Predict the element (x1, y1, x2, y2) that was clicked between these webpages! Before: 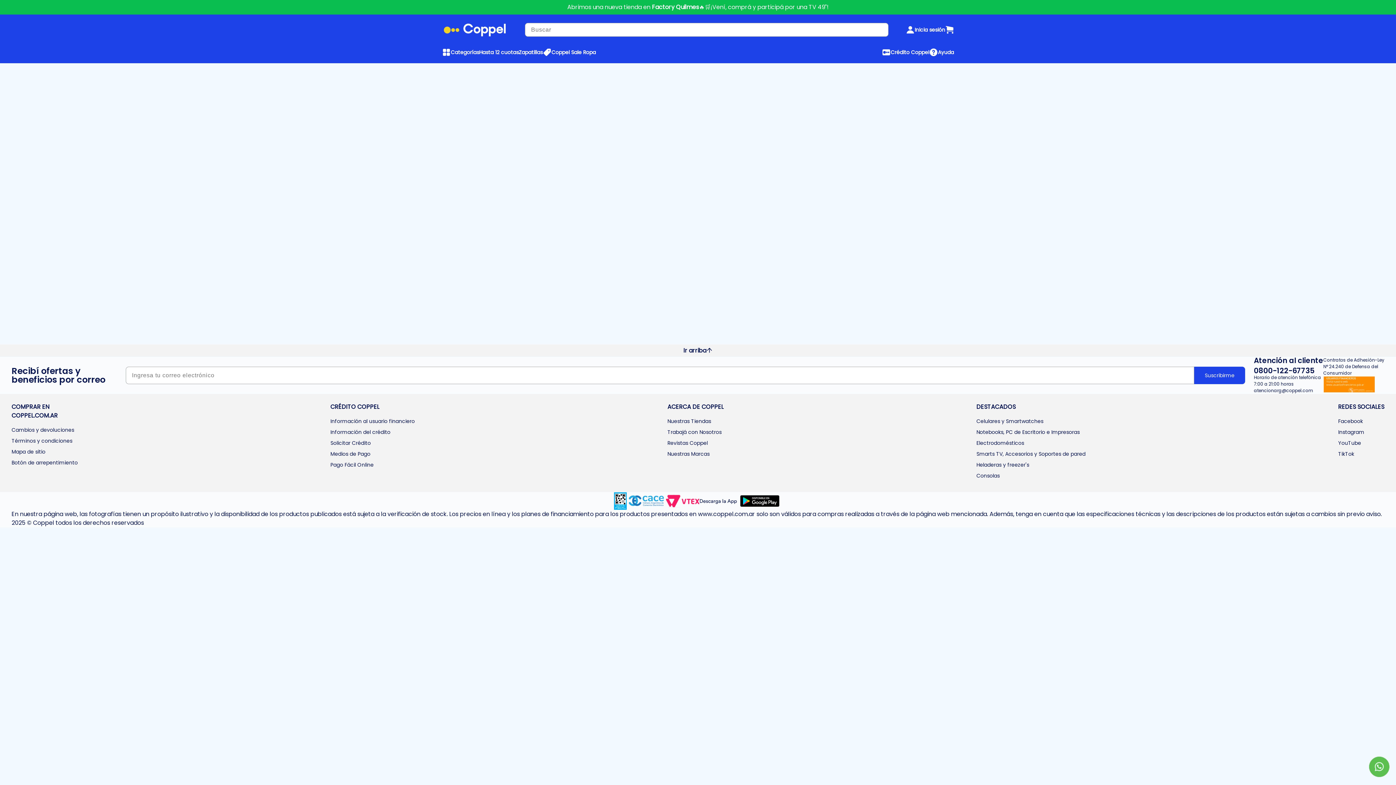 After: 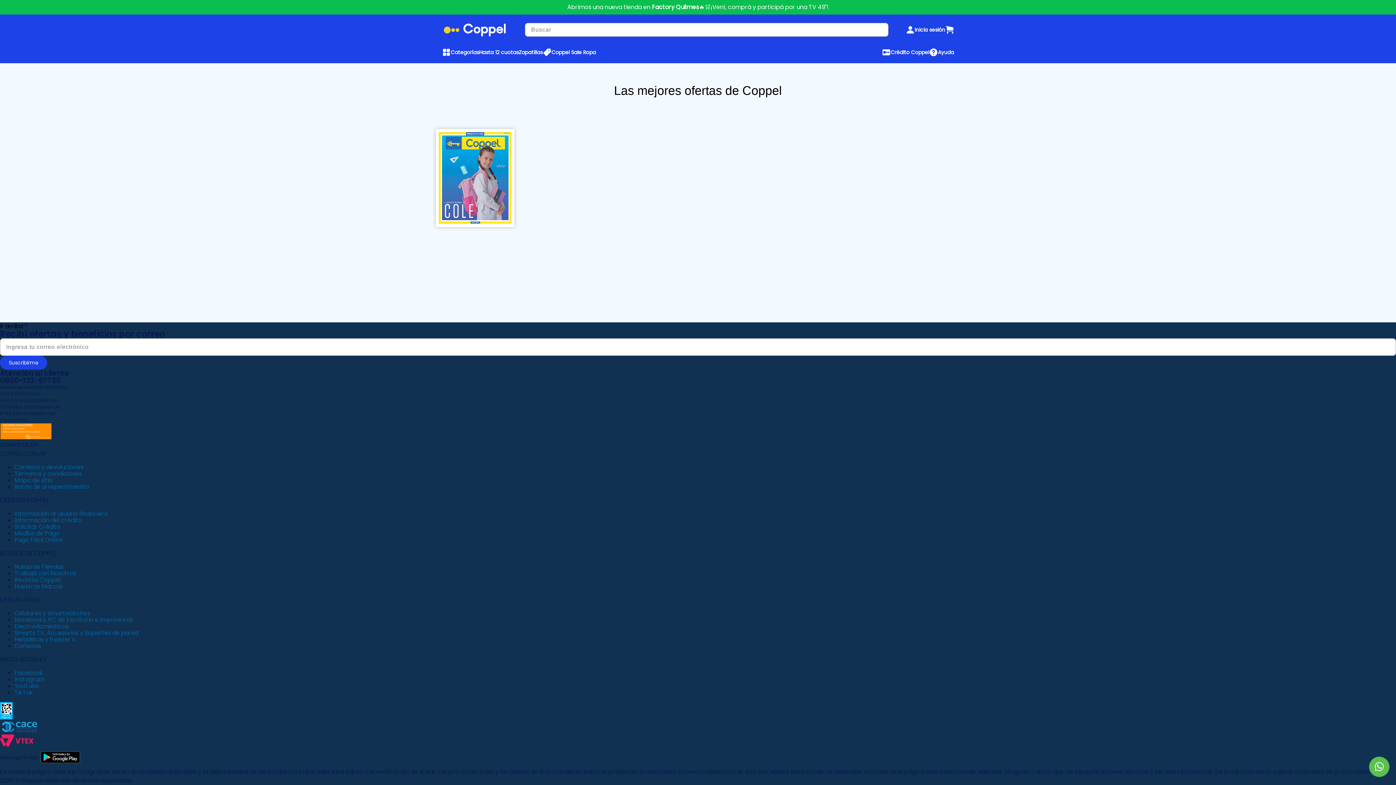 Action: bbox: (667, 439, 708, 446) label: Revistas Coppel